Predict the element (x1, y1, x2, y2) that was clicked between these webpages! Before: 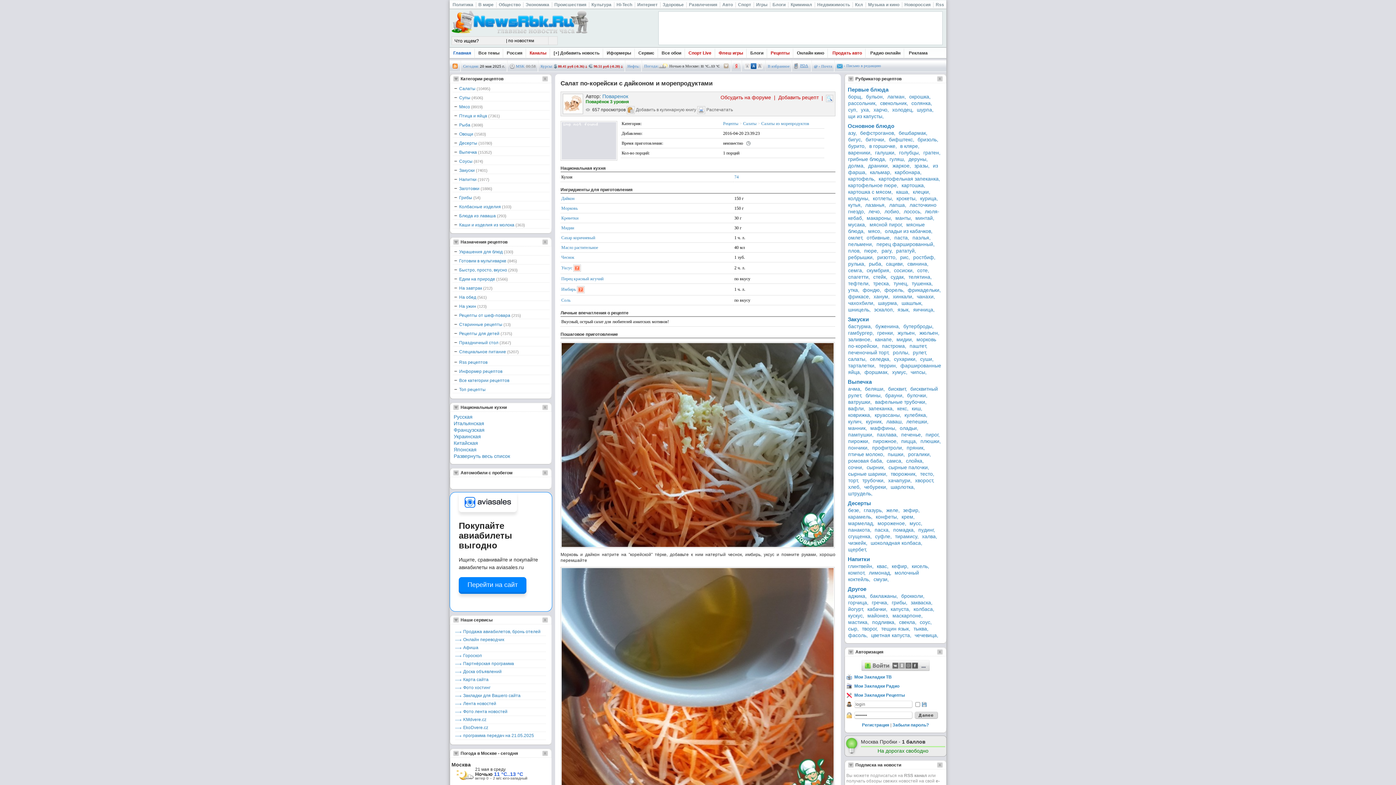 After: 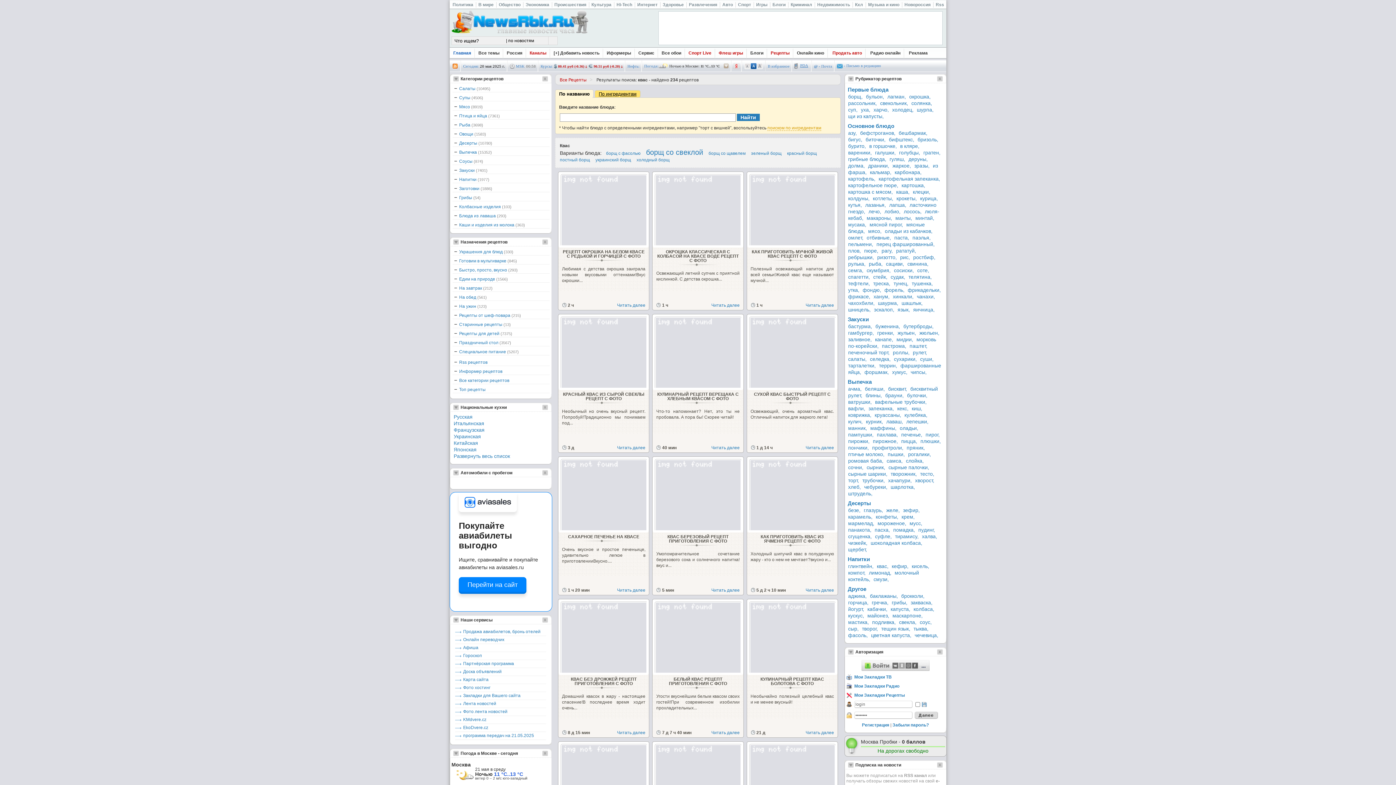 Action: label: квас, bbox: (877, 563, 890, 569)